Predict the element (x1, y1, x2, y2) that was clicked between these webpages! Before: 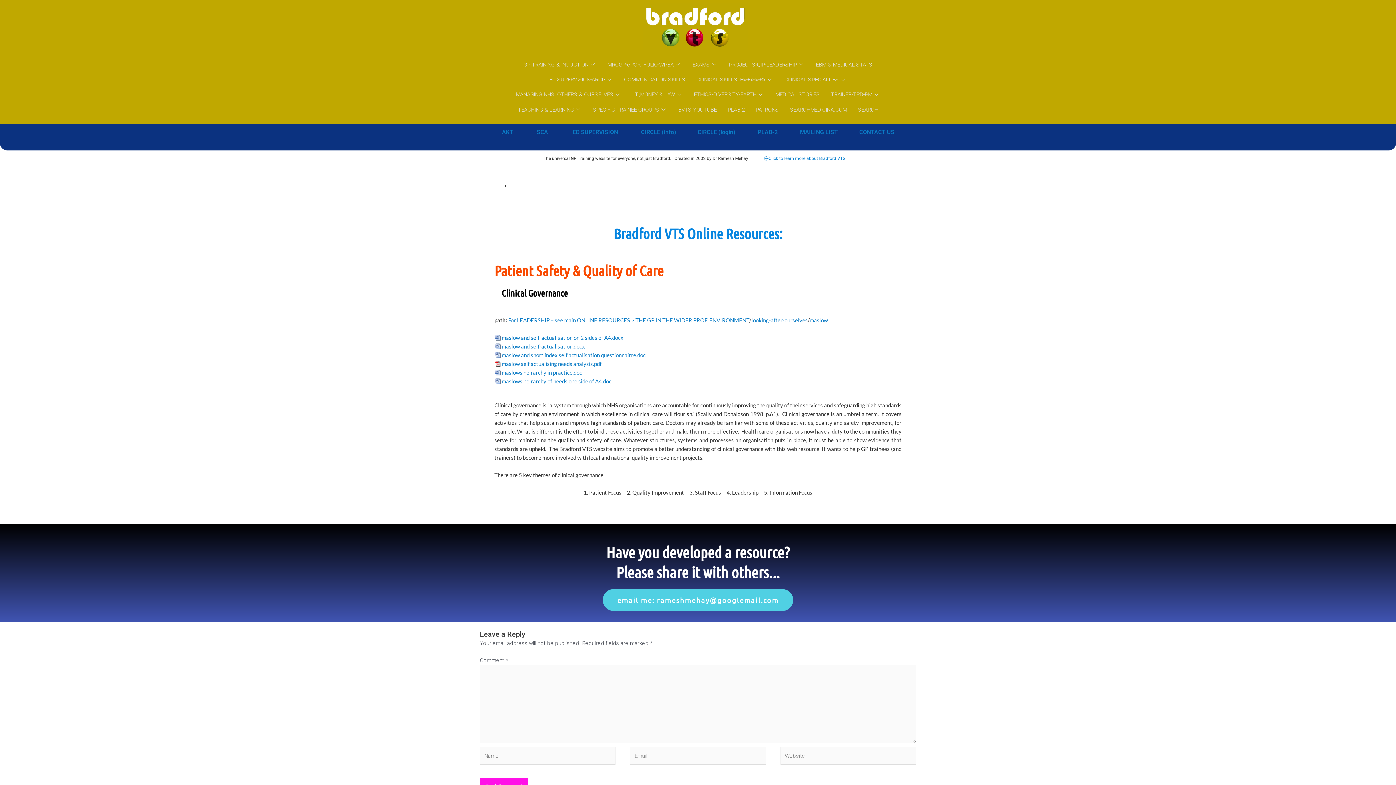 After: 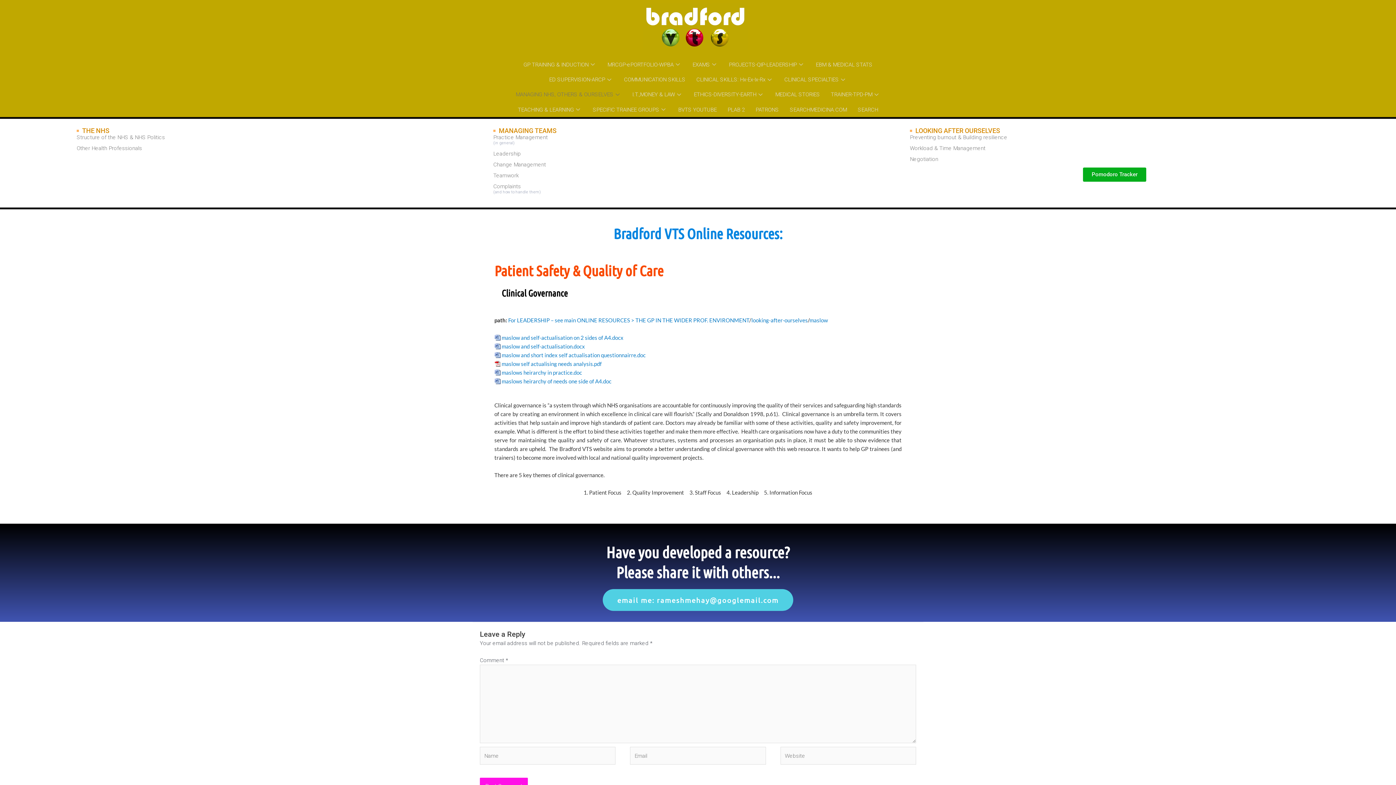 Action: label: MANAGING NHS, OTHERS & OURSELVES bbox: (510, 87, 627, 102)